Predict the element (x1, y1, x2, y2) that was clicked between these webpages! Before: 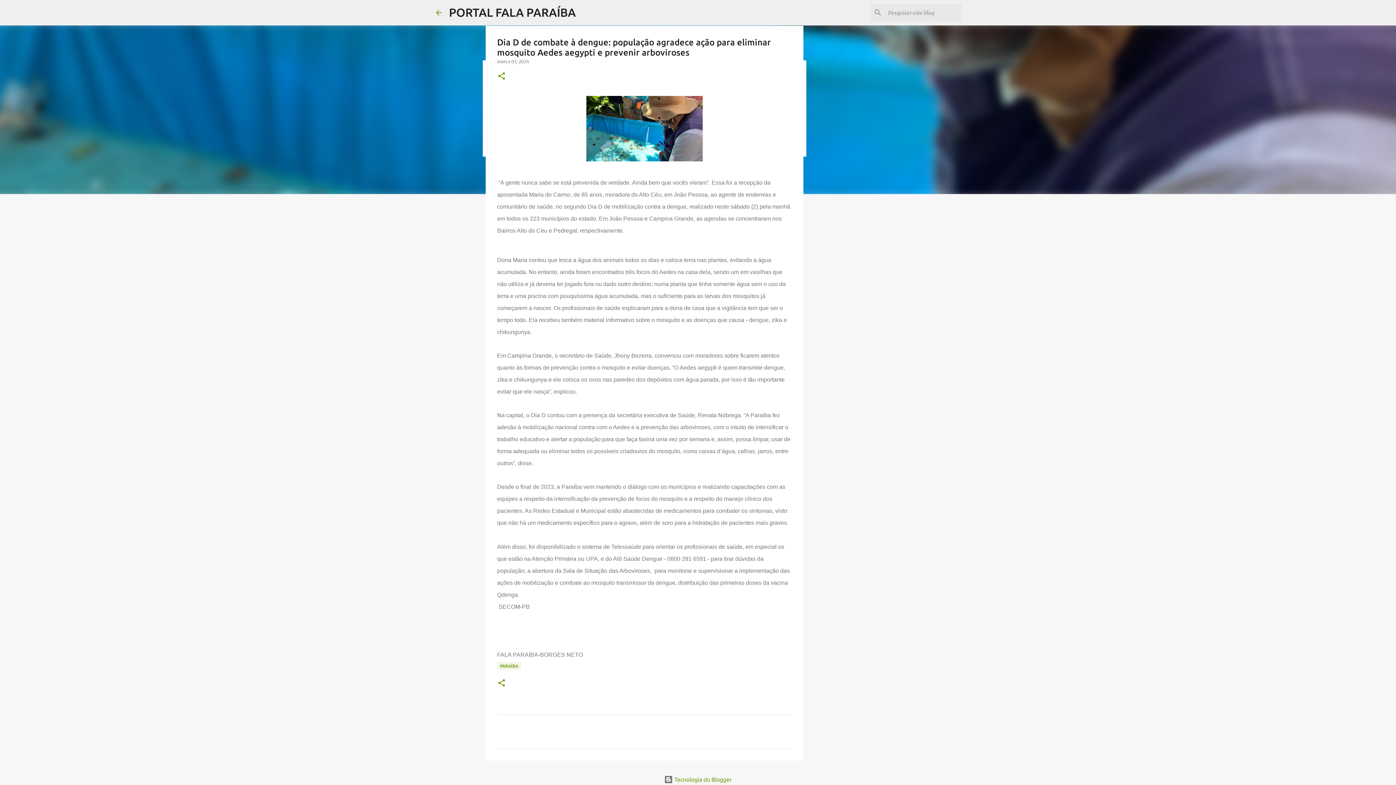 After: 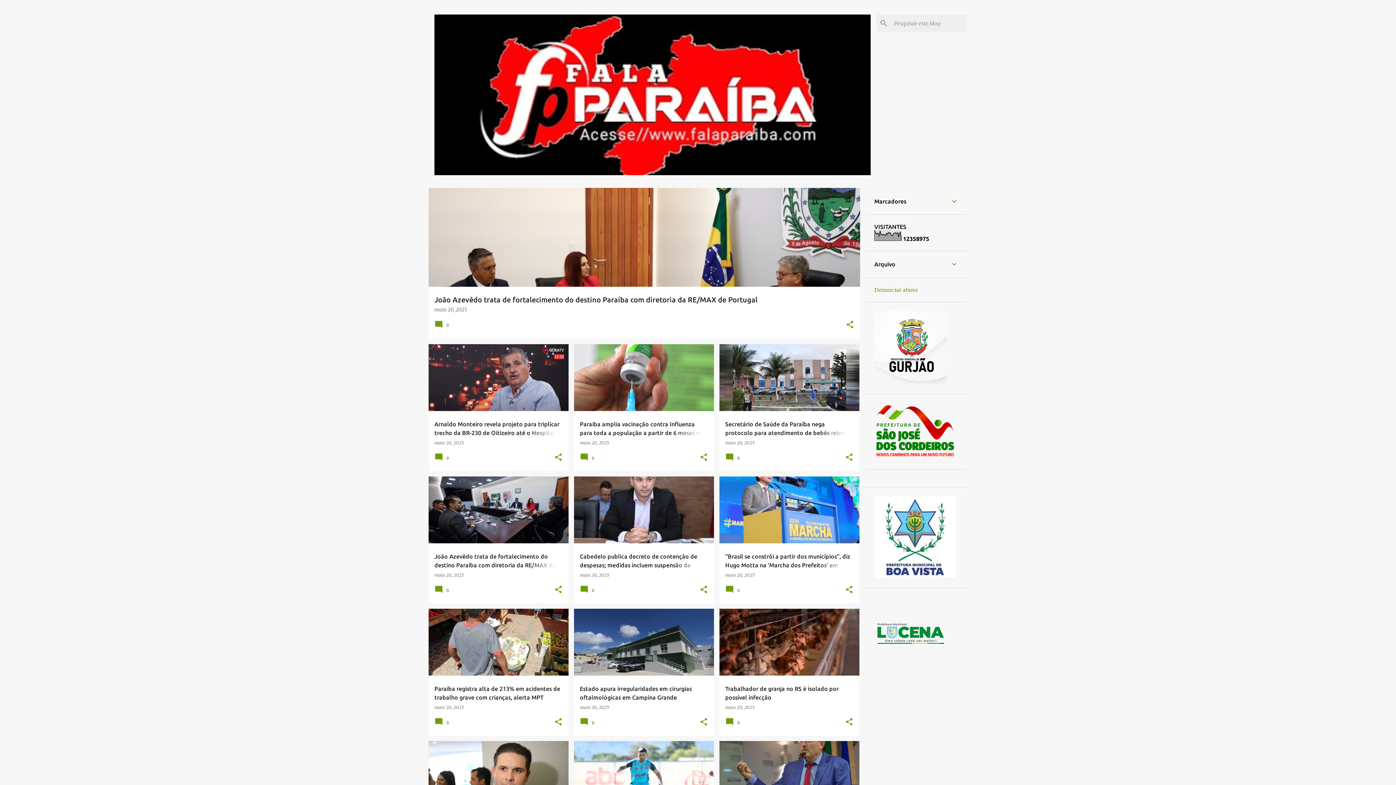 Action: bbox: (434, 8, 443, 16)